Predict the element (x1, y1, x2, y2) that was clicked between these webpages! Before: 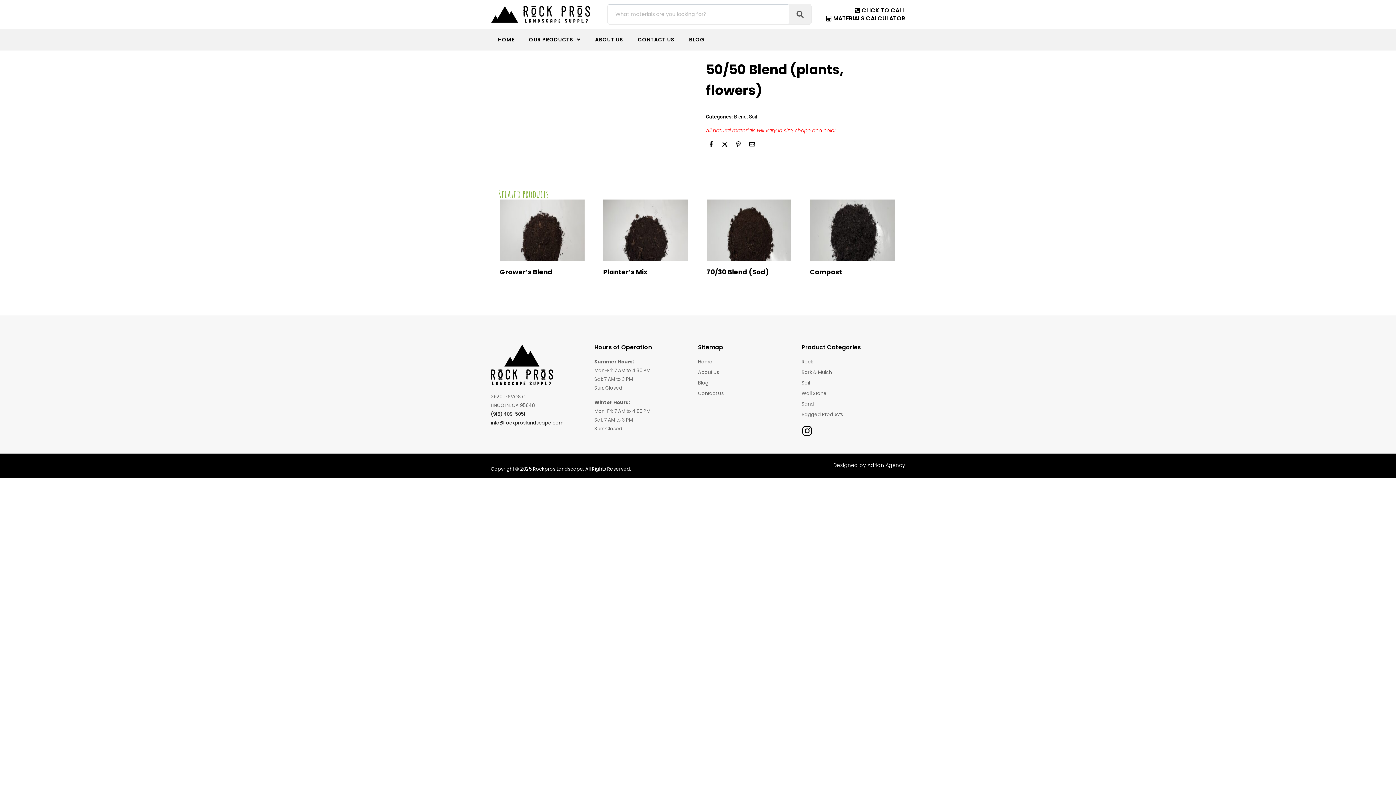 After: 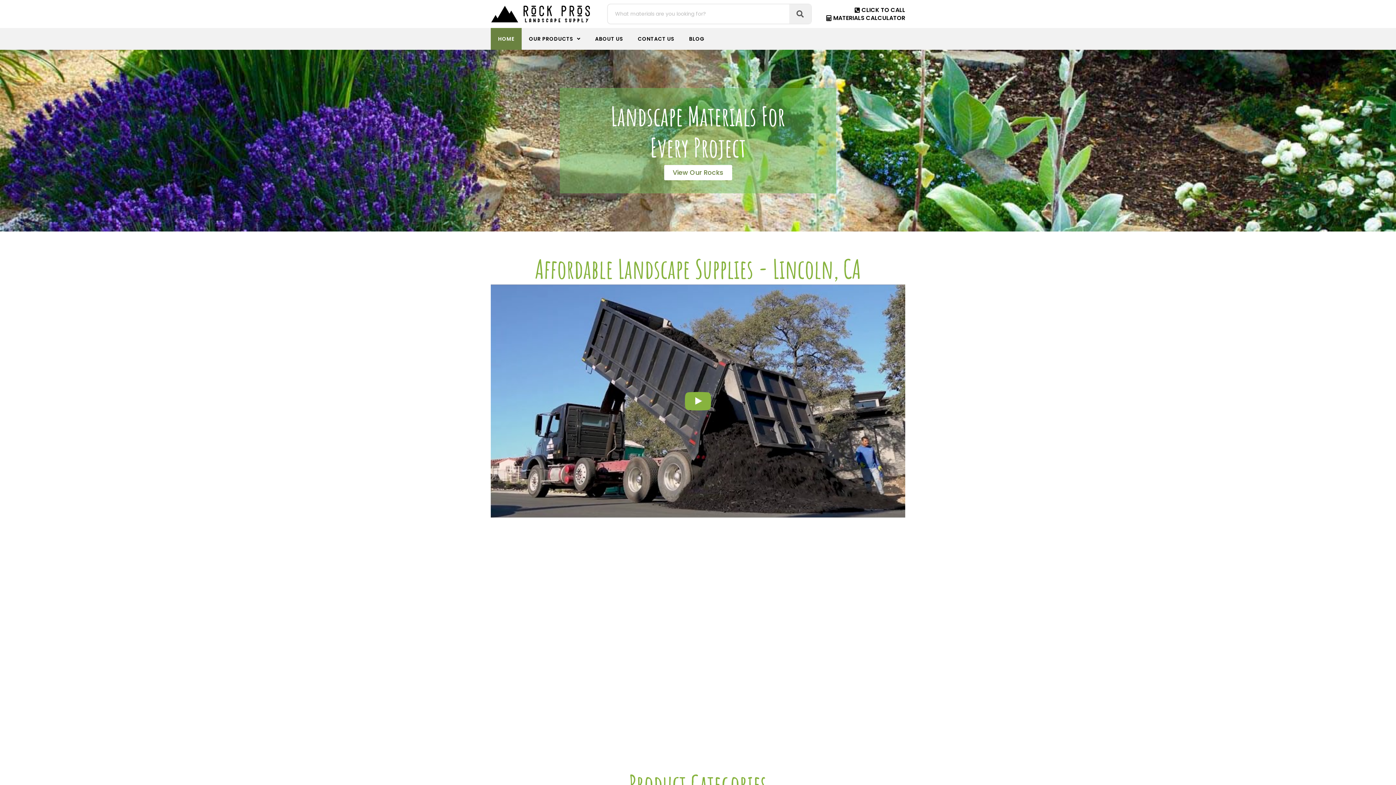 Action: bbox: (490, 10, 593, 17)